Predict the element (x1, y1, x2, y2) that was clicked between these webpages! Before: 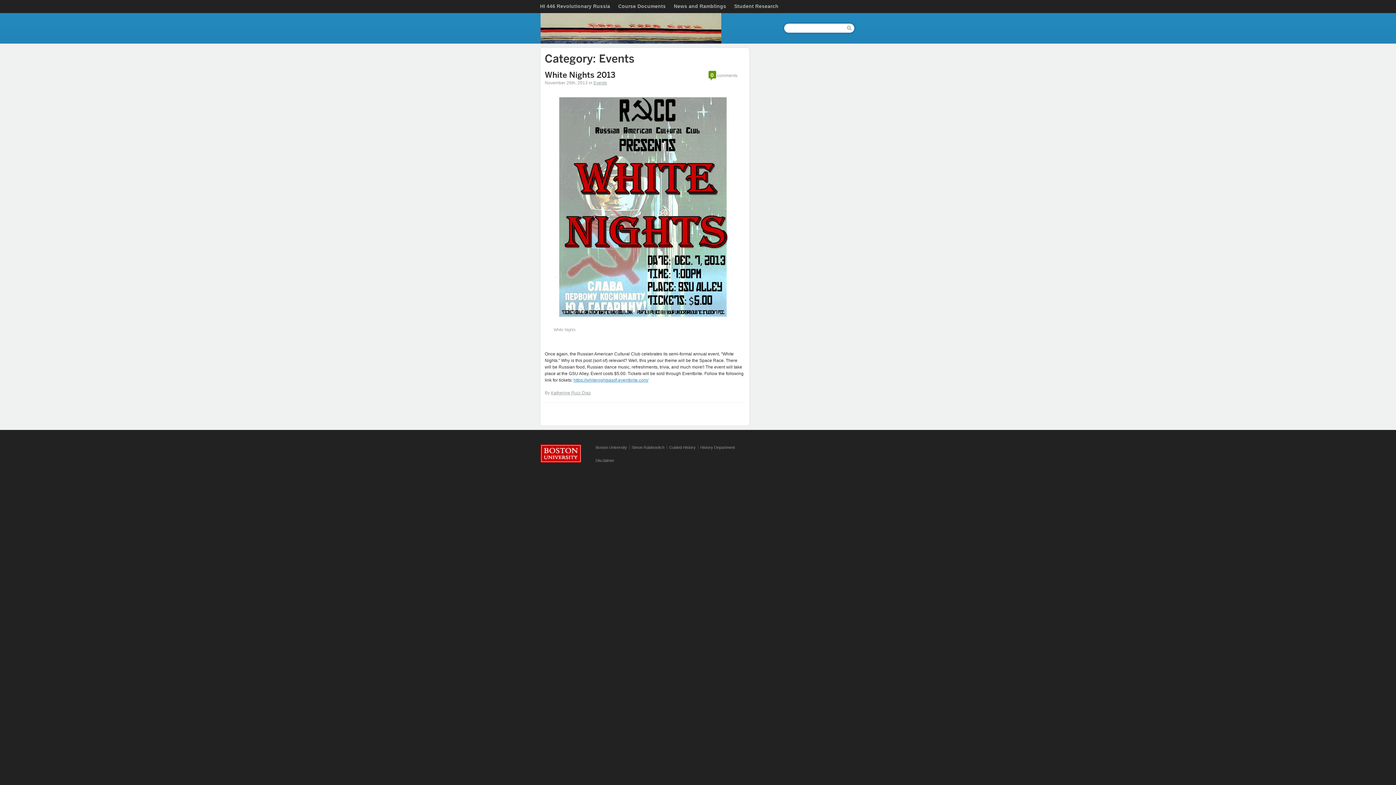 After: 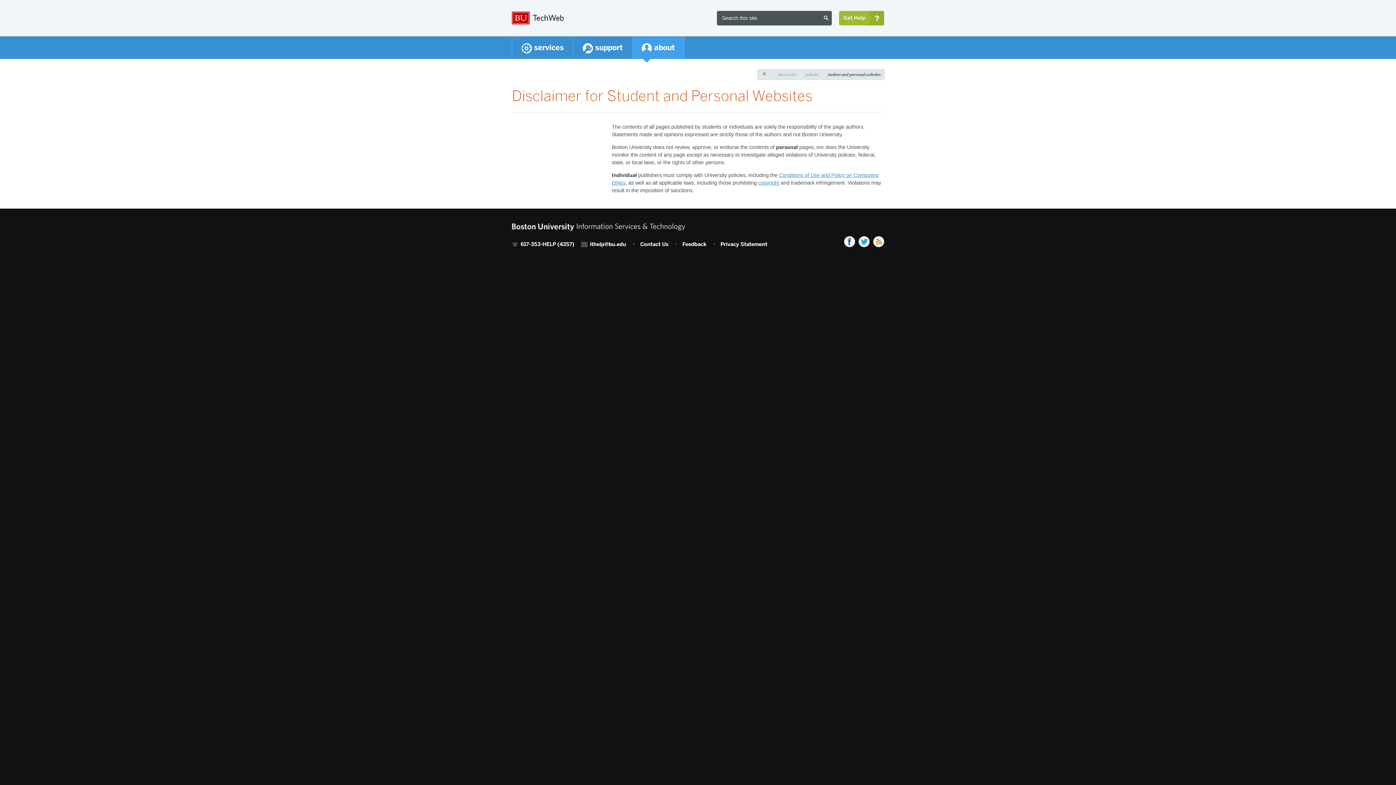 Action: bbox: (595, 458, 614, 462) label: Disclaimer